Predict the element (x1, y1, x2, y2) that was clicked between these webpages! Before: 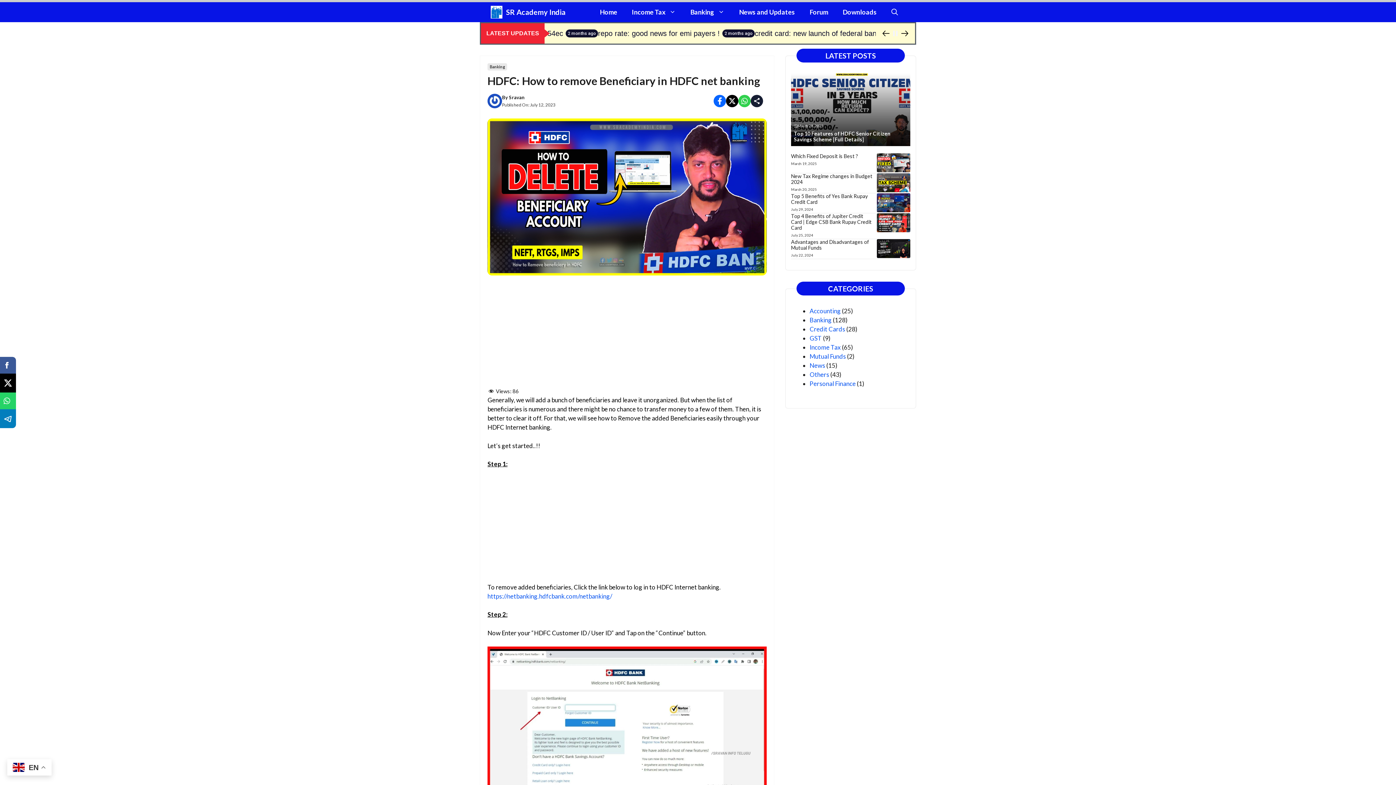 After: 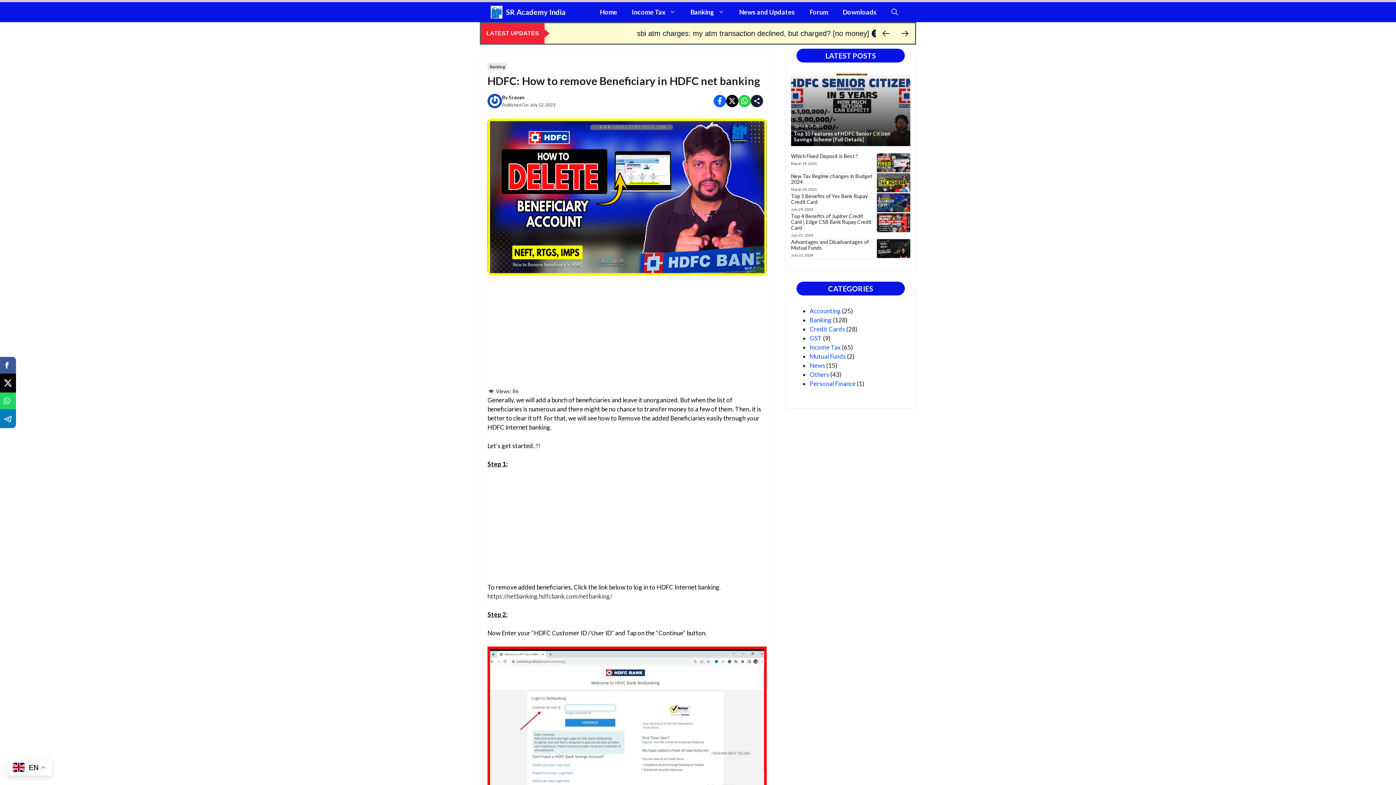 Action: label: https://netbanking.hdfcbank.com/netbanking/ bbox: (487, 592, 612, 600)